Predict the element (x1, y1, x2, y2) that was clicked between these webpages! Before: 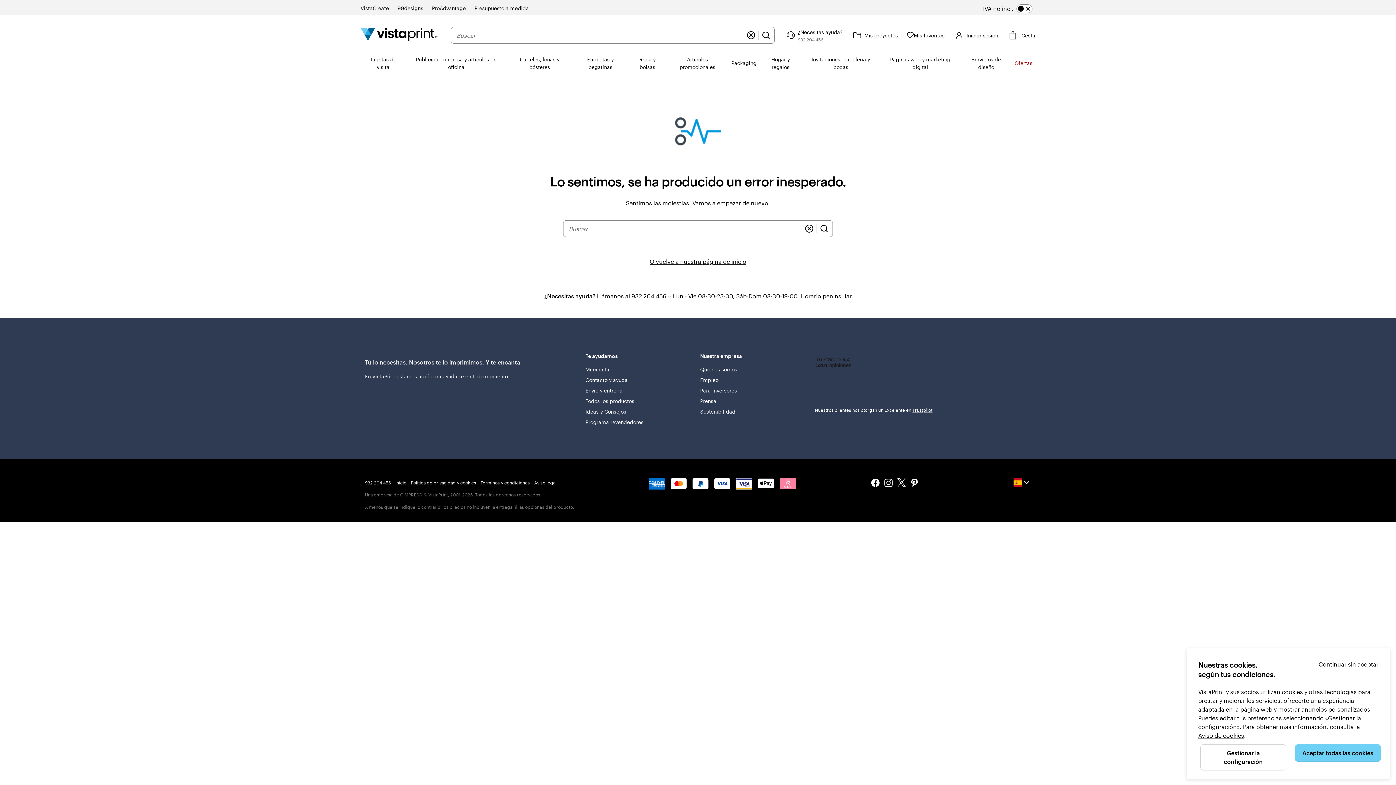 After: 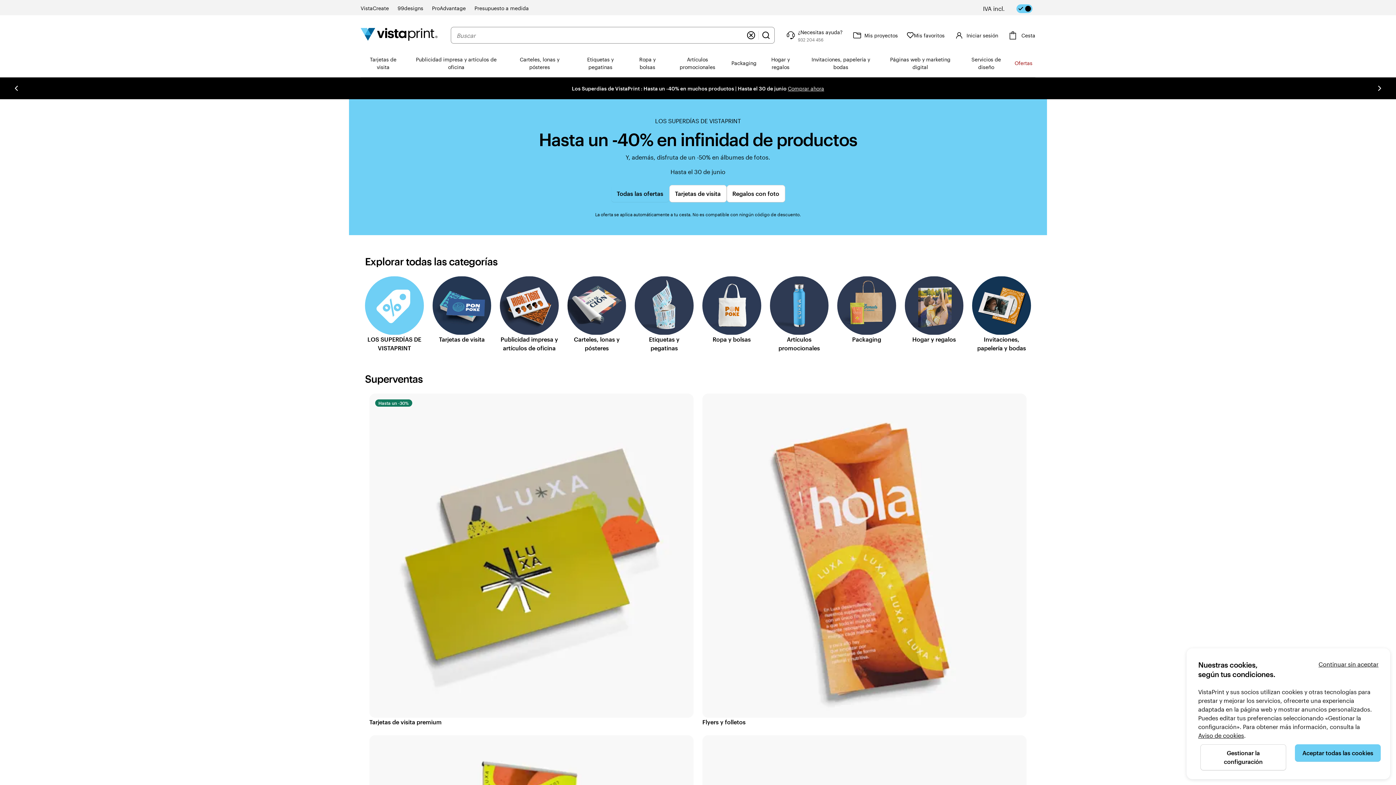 Action: label: O vuelve a nuestra página de inicio bbox: (649, 257, 746, 266)